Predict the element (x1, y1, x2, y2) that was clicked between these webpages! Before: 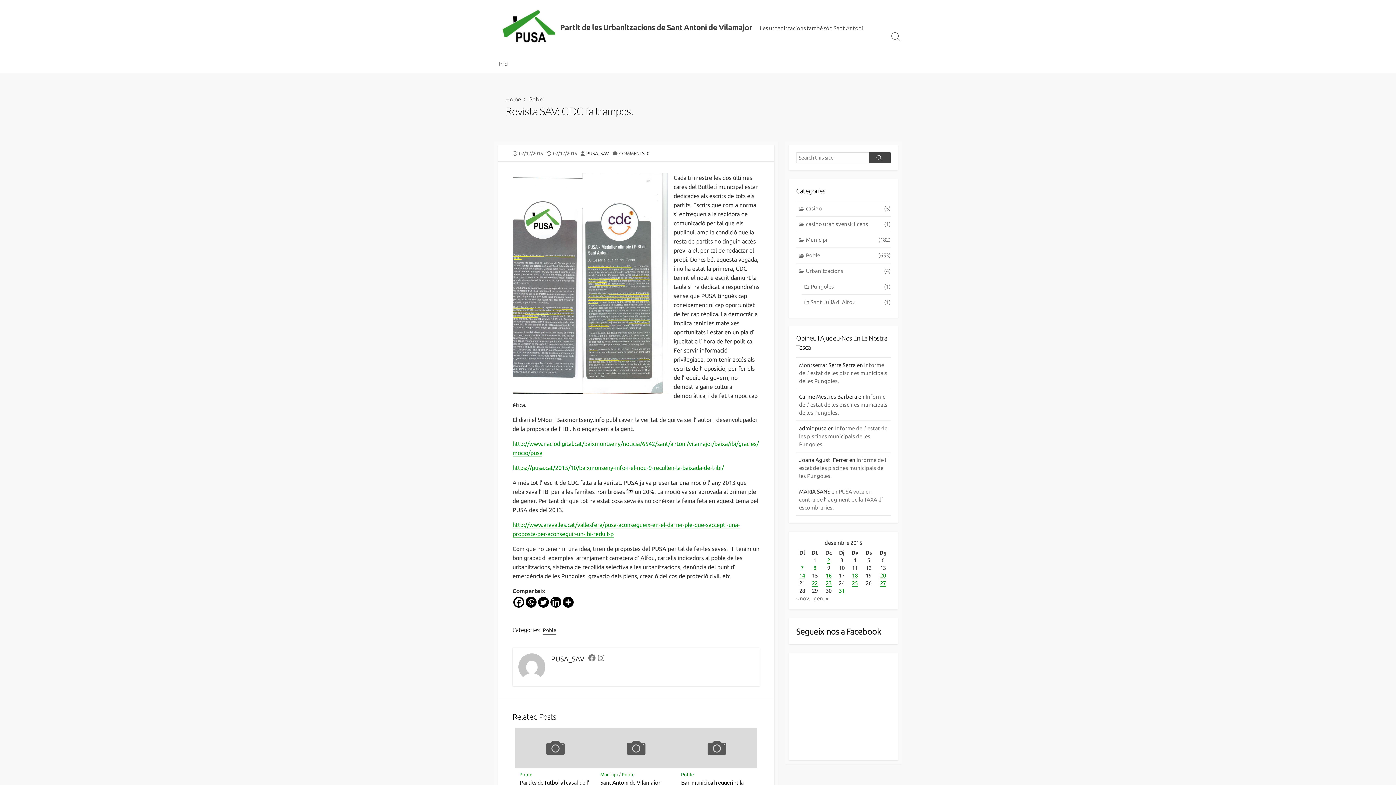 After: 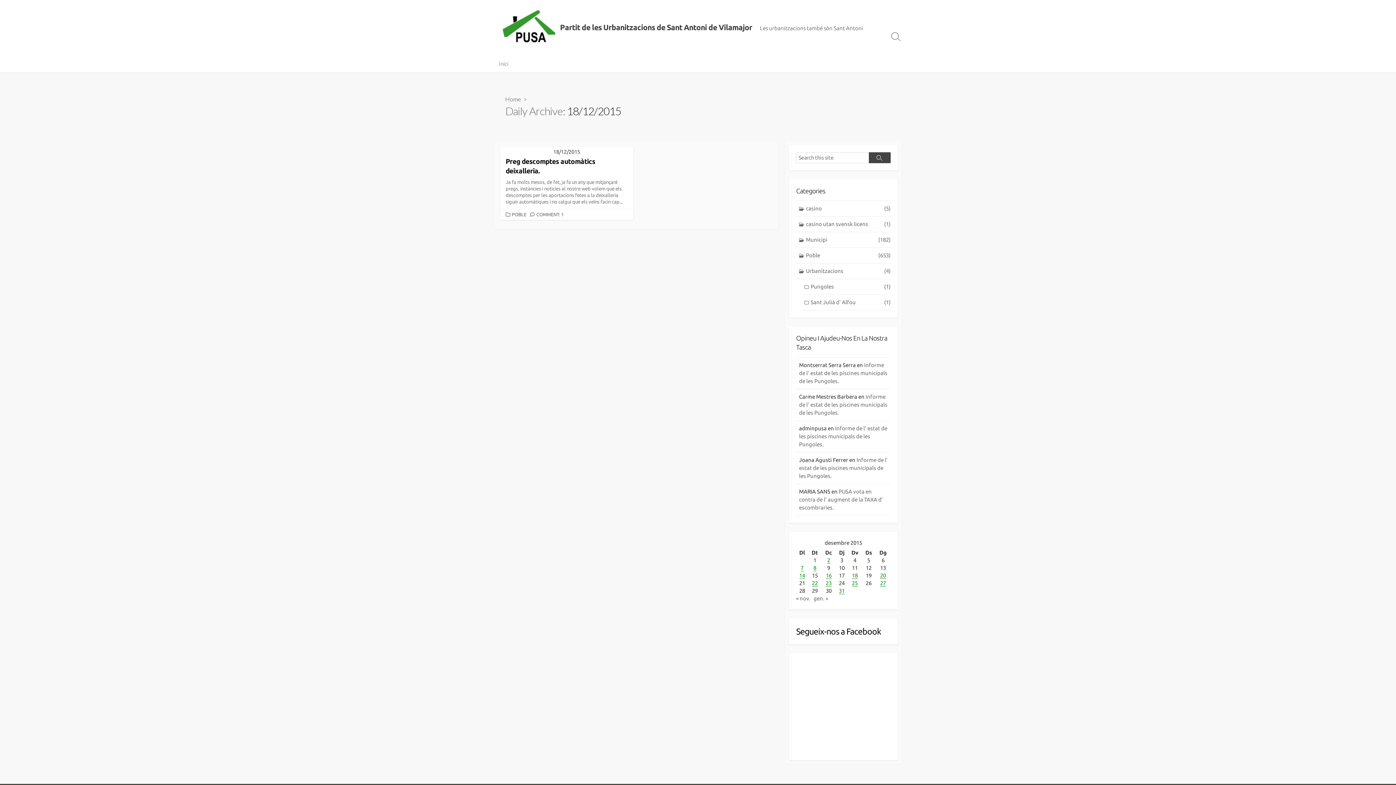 Action: label: Entrades publicades el 18 de December de 2015 bbox: (852, 572, 858, 578)